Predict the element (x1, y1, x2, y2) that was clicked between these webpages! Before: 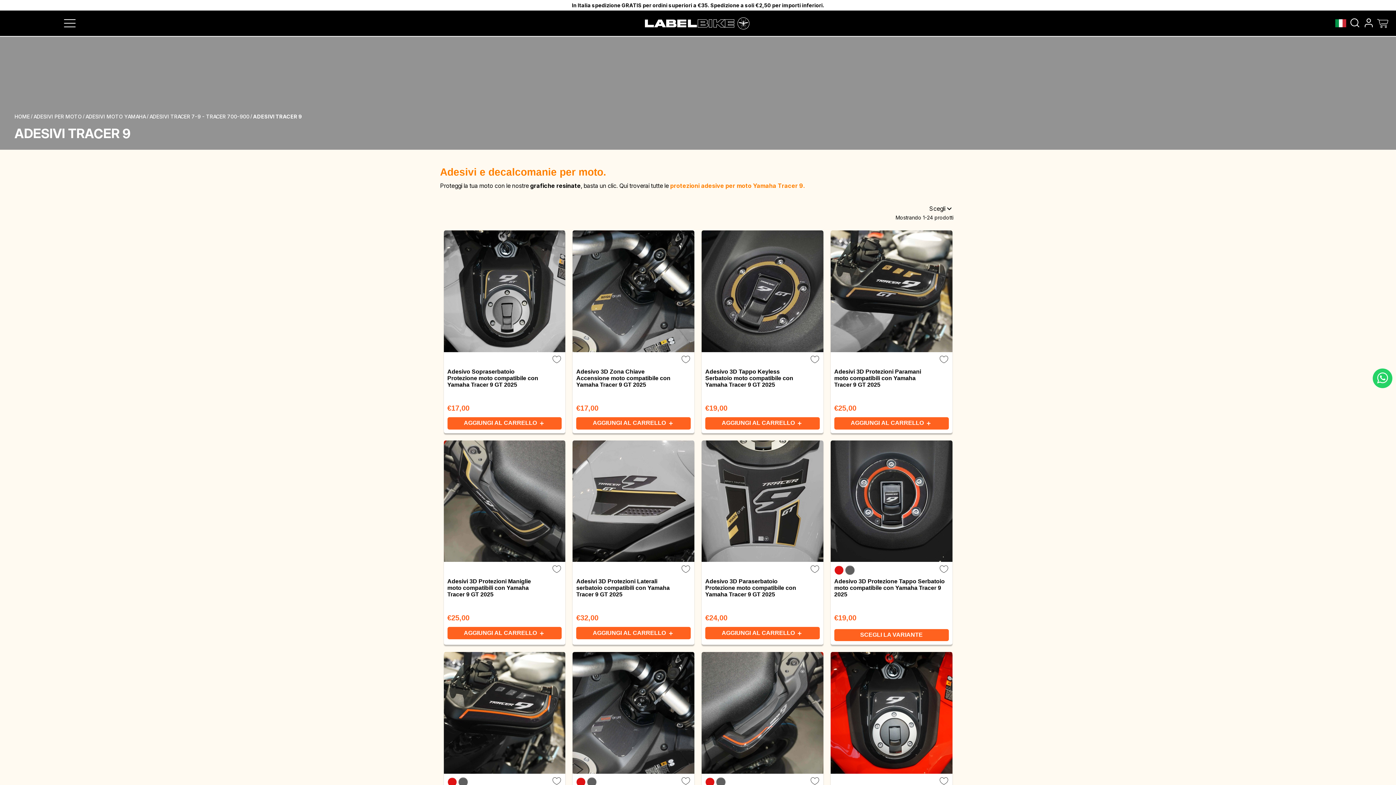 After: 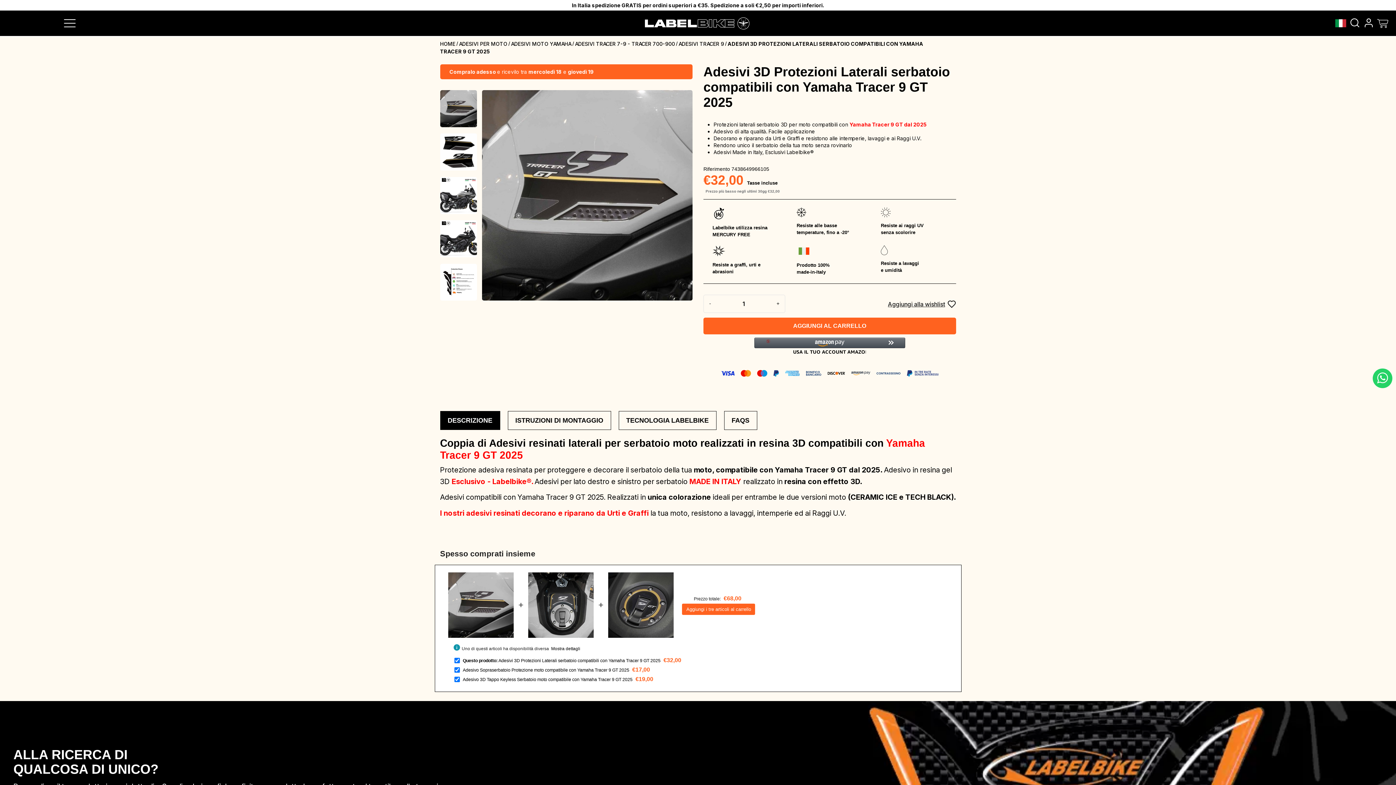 Action: bbox: (576, 616, 598, 621) label: €32,00